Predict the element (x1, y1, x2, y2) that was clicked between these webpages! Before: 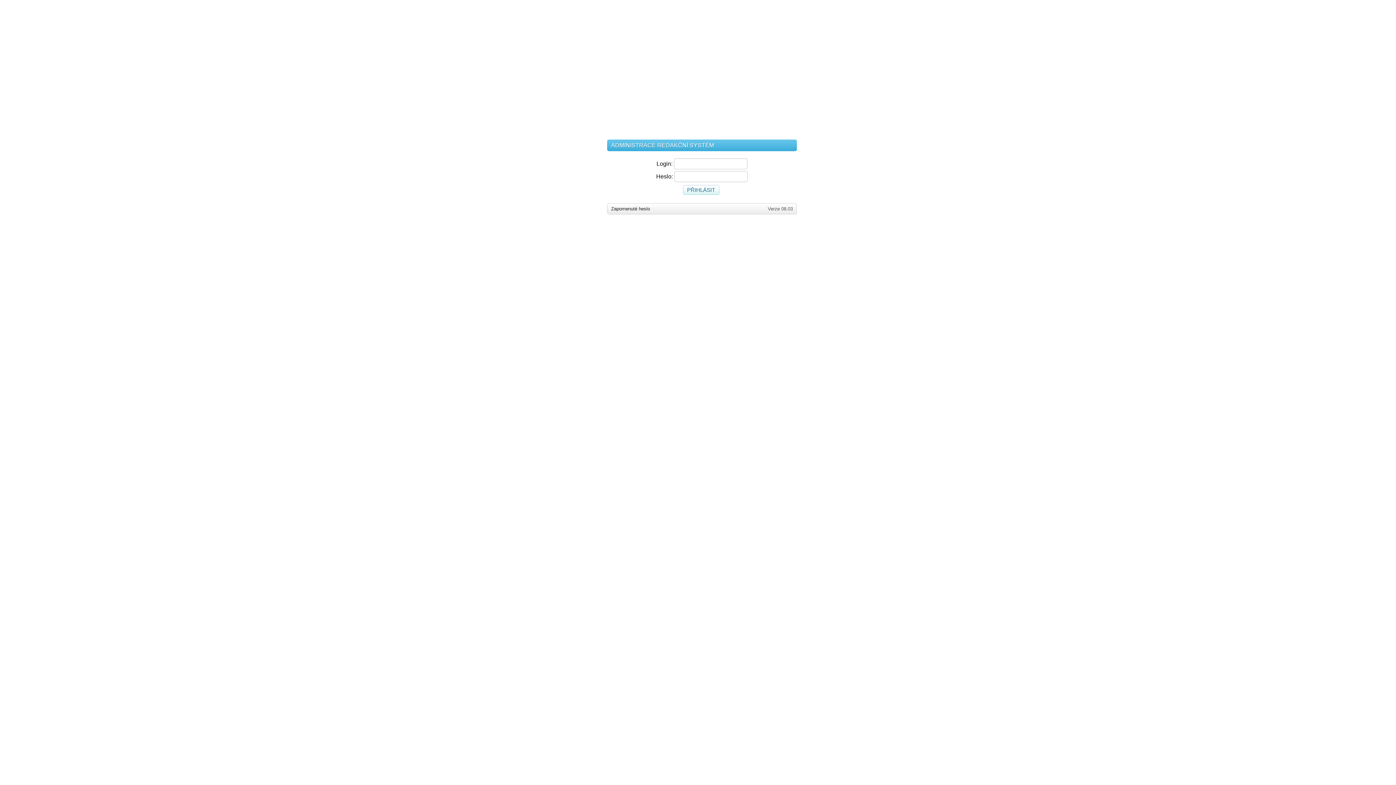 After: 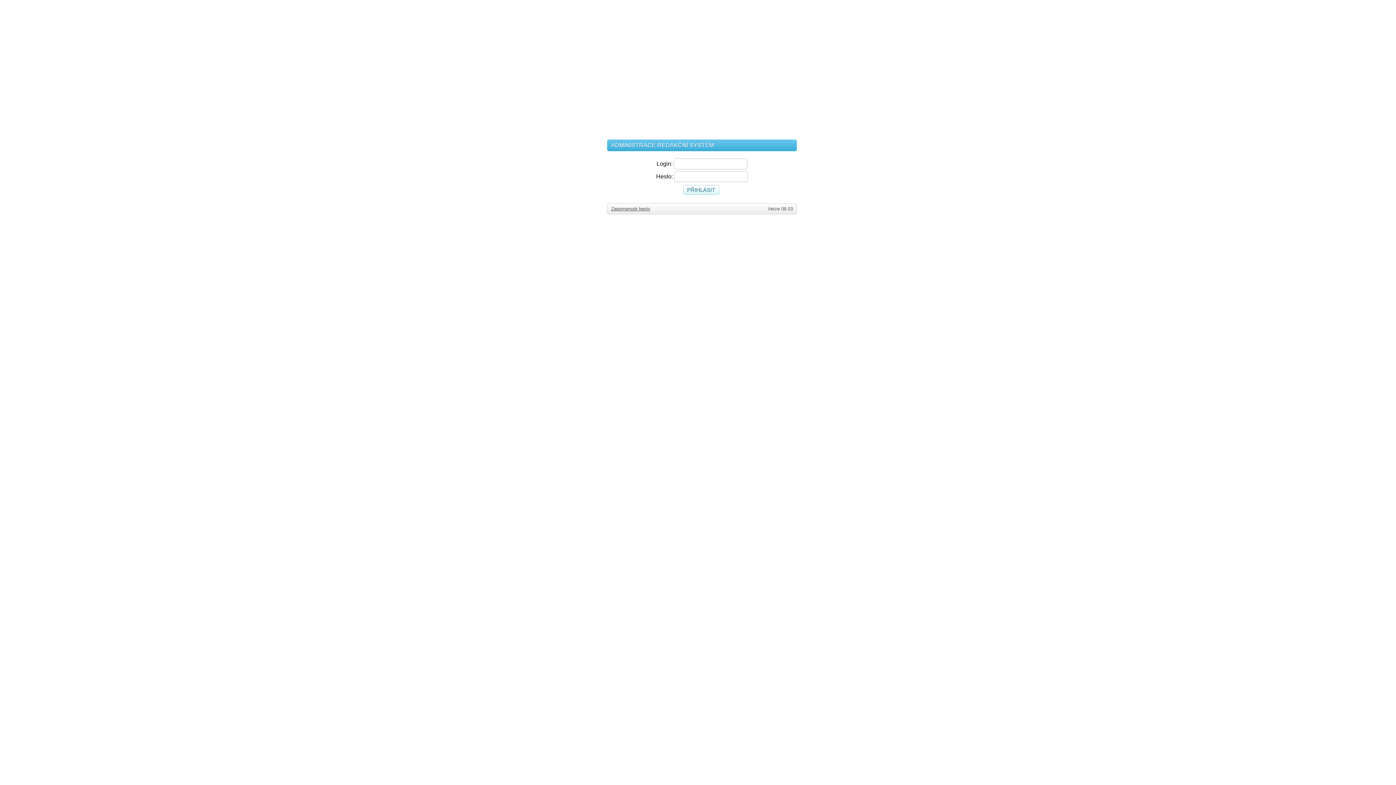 Action: label: Zapomenuté heslo bbox: (611, 206, 650, 211)